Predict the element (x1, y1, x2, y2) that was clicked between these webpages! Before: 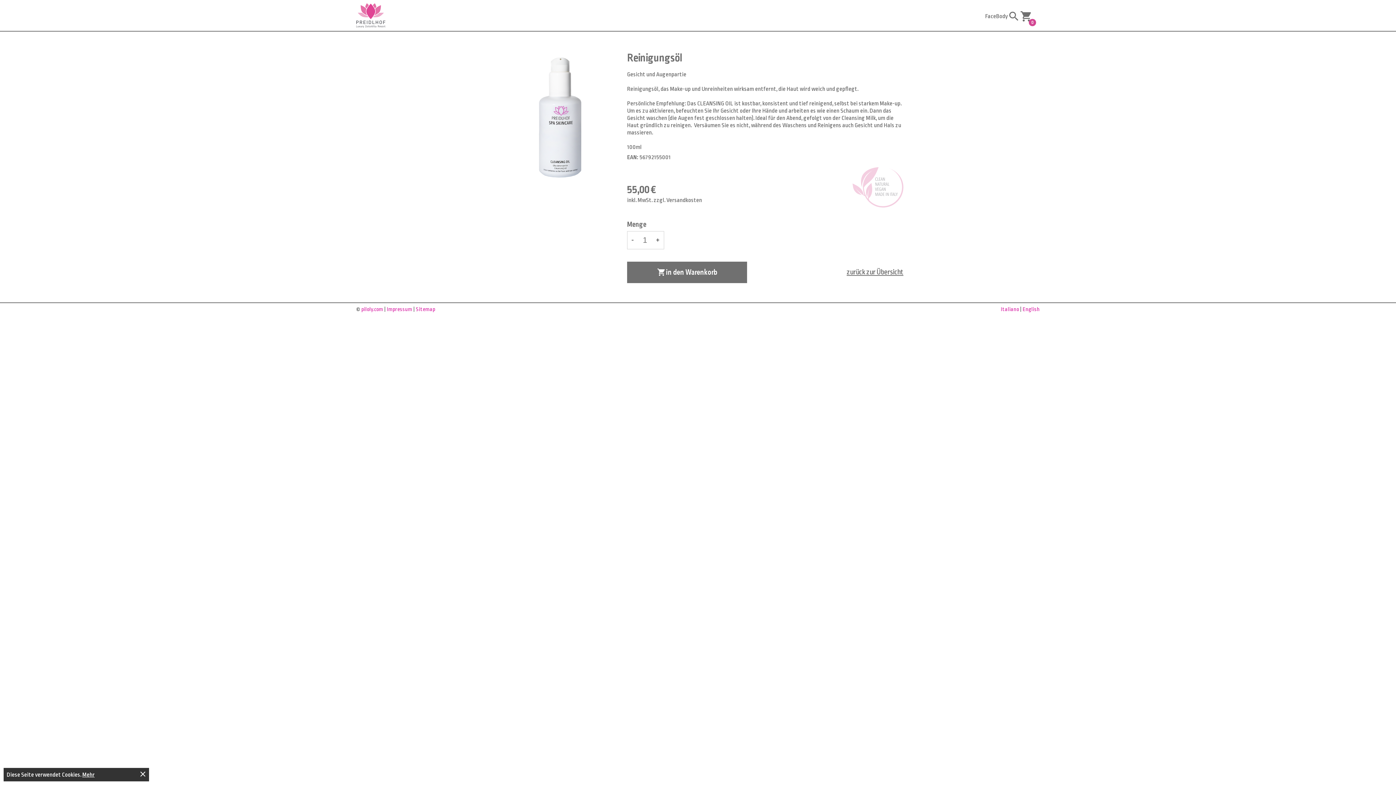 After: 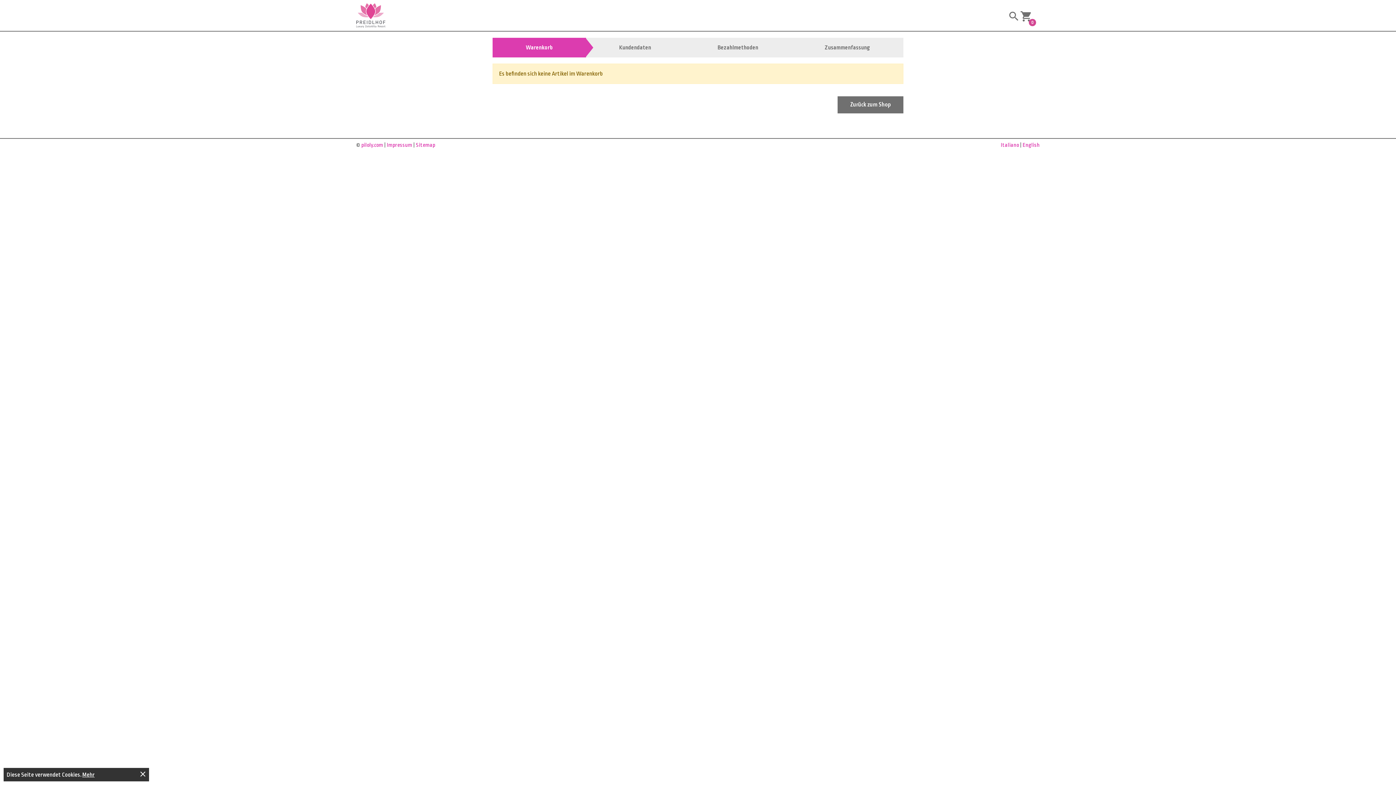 Action: label: shopping_cart
0 bbox: (1020, 10, 1032, 22)